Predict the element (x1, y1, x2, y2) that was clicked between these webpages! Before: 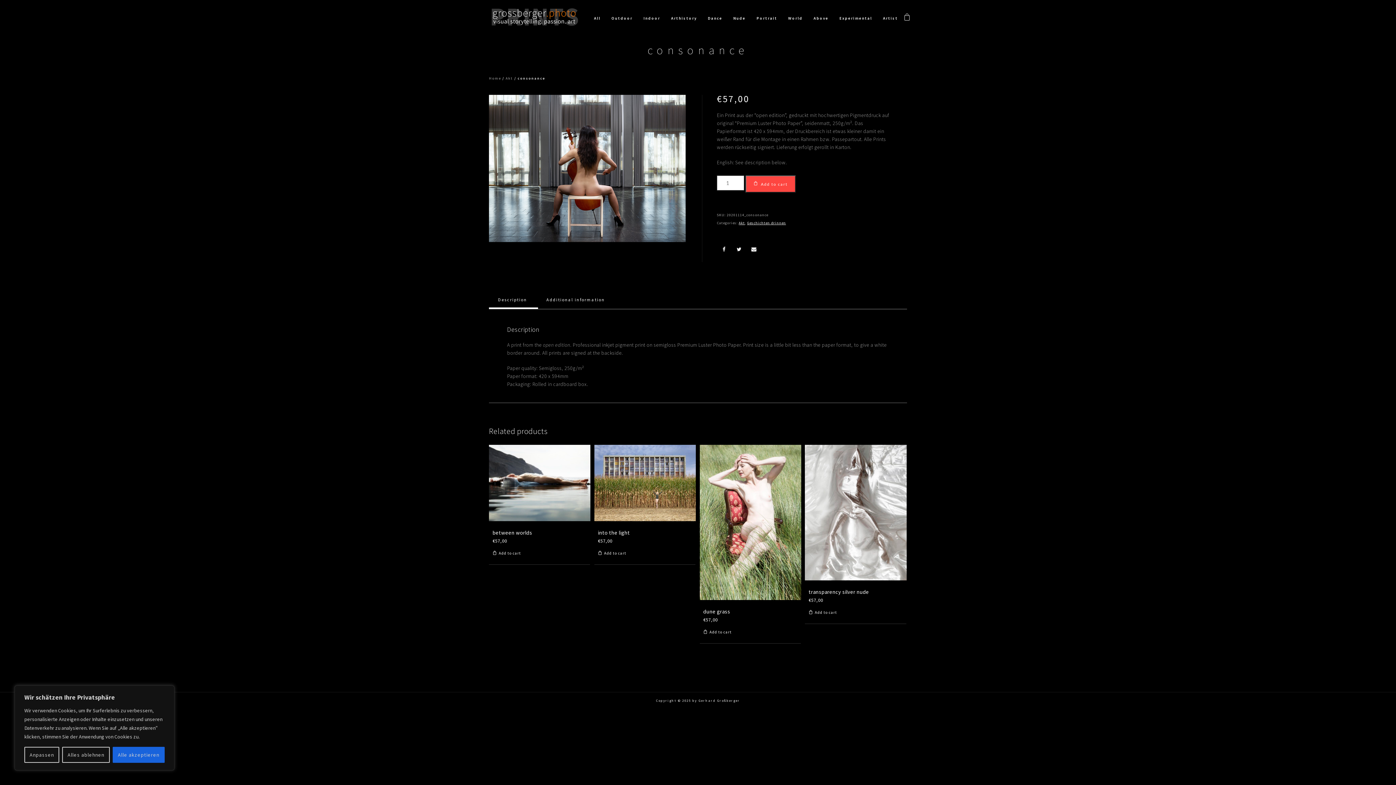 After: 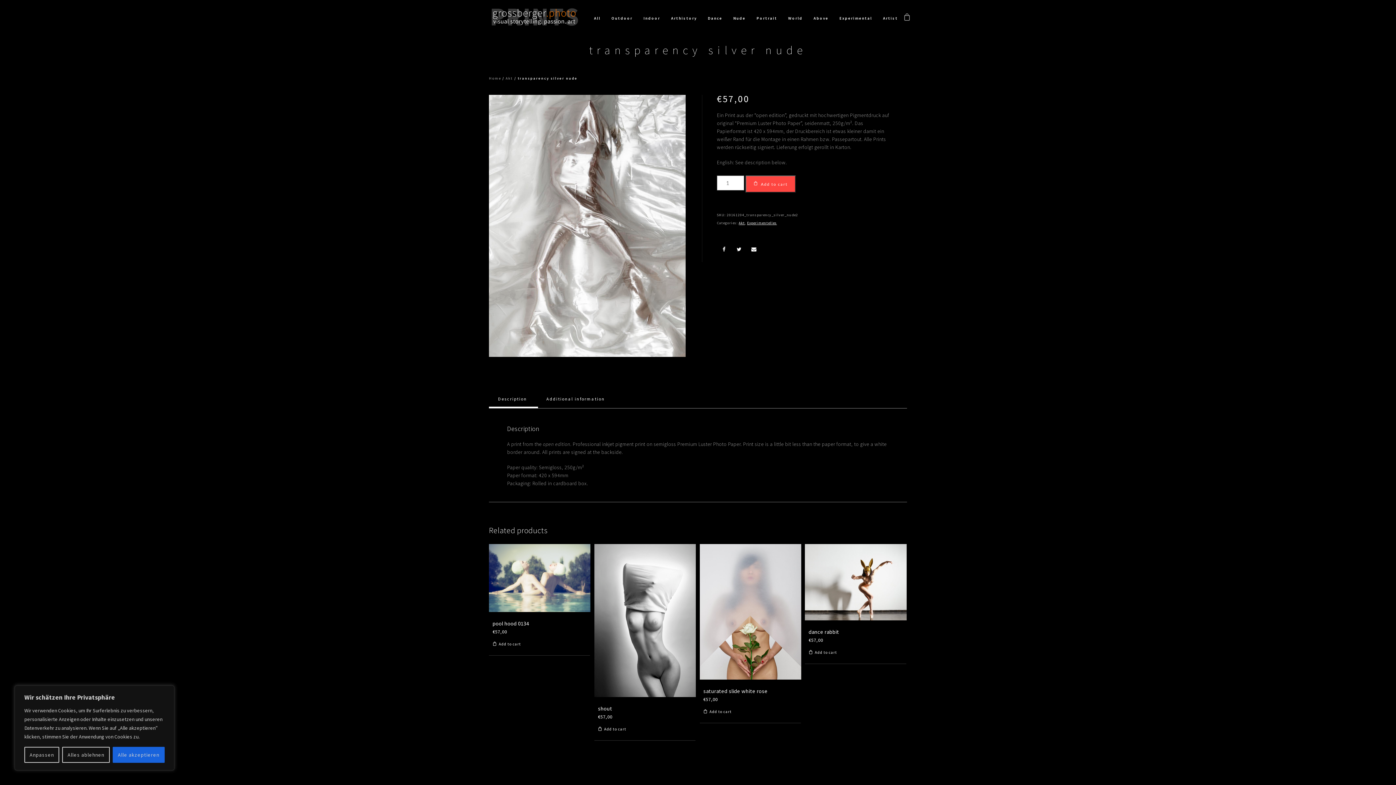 Action: label: transparency silver nude
€57,00 bbox: (805, 445, 906, 604)